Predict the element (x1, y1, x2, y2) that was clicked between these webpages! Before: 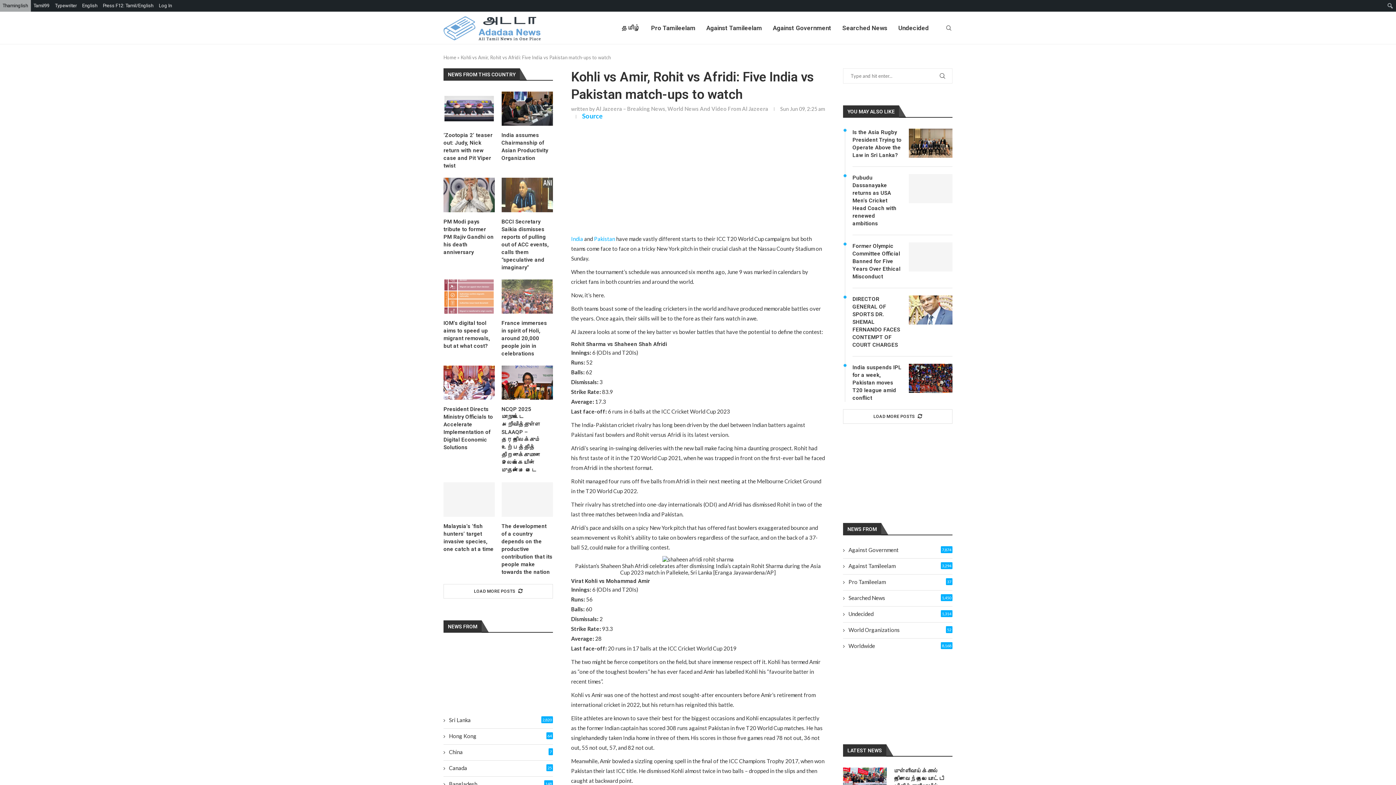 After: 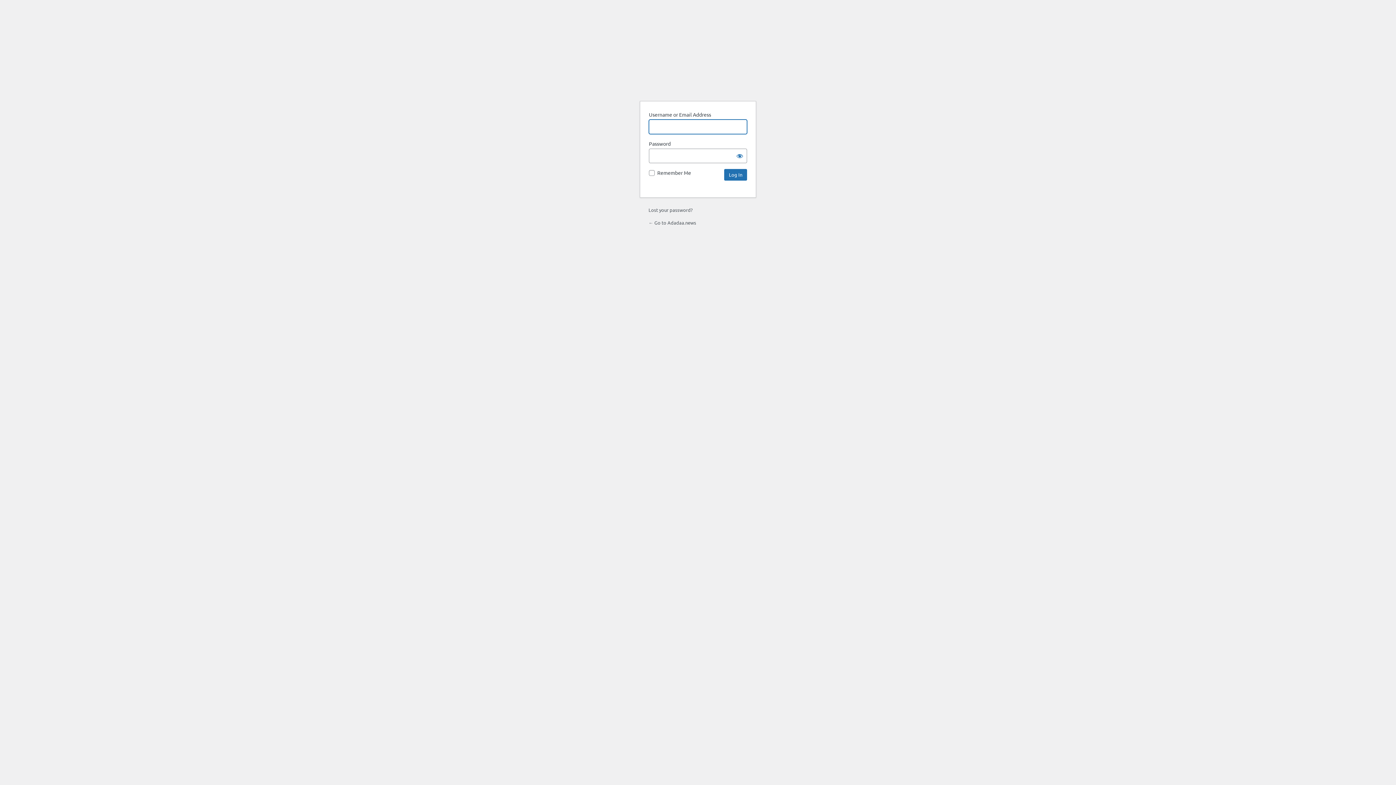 Action: bbox: (156, 0, 174, 11) label: Log In